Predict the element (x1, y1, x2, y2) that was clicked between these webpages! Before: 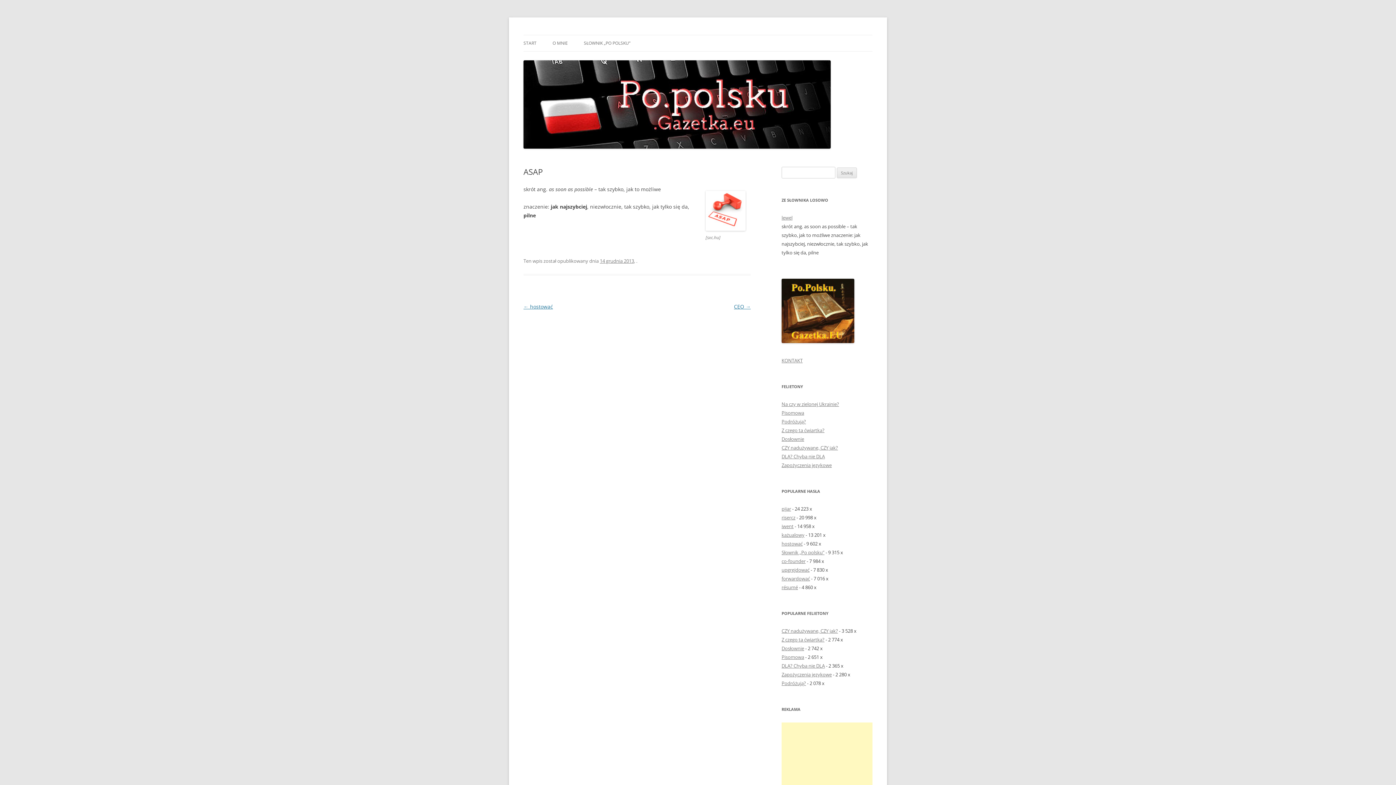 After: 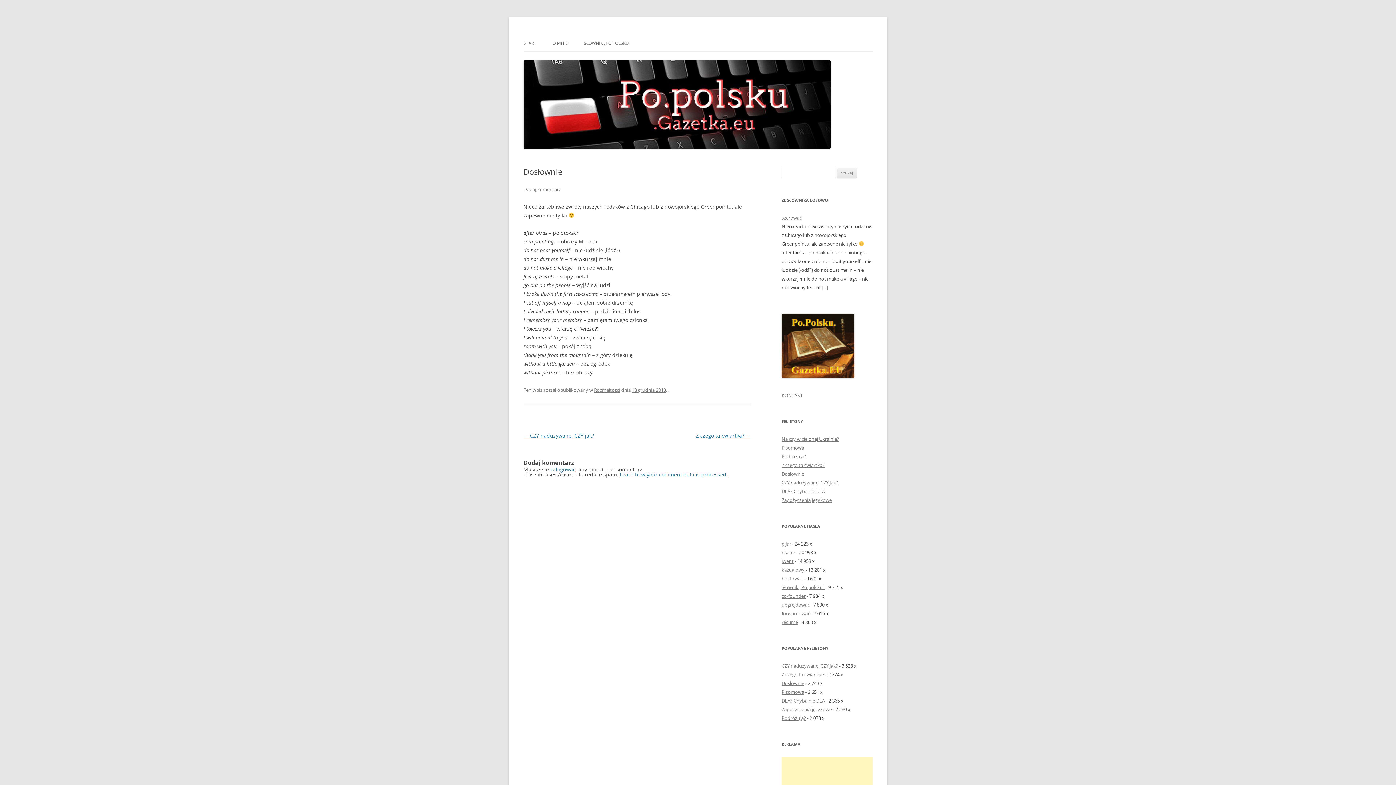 Action: label: Dosłownie bbox: (781, 436, 804, 442)